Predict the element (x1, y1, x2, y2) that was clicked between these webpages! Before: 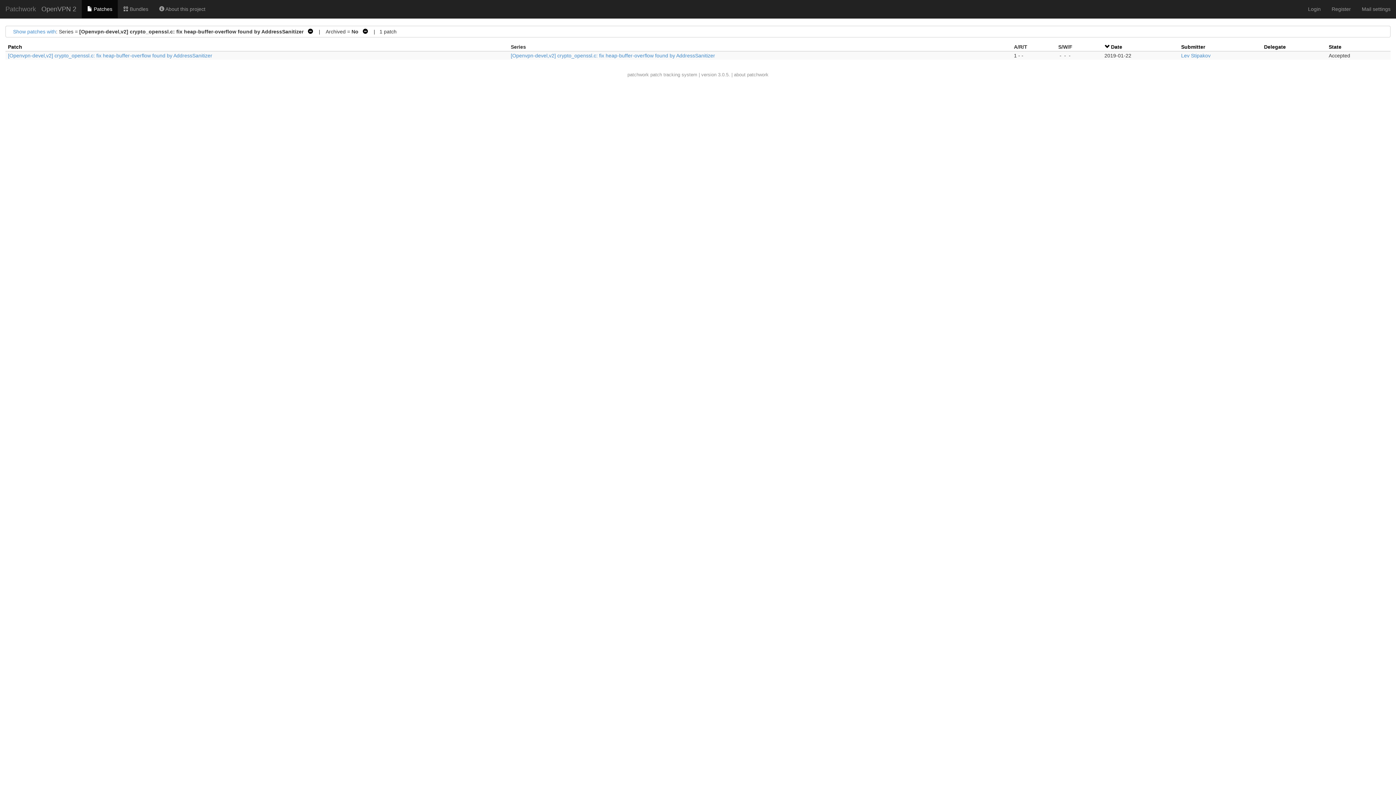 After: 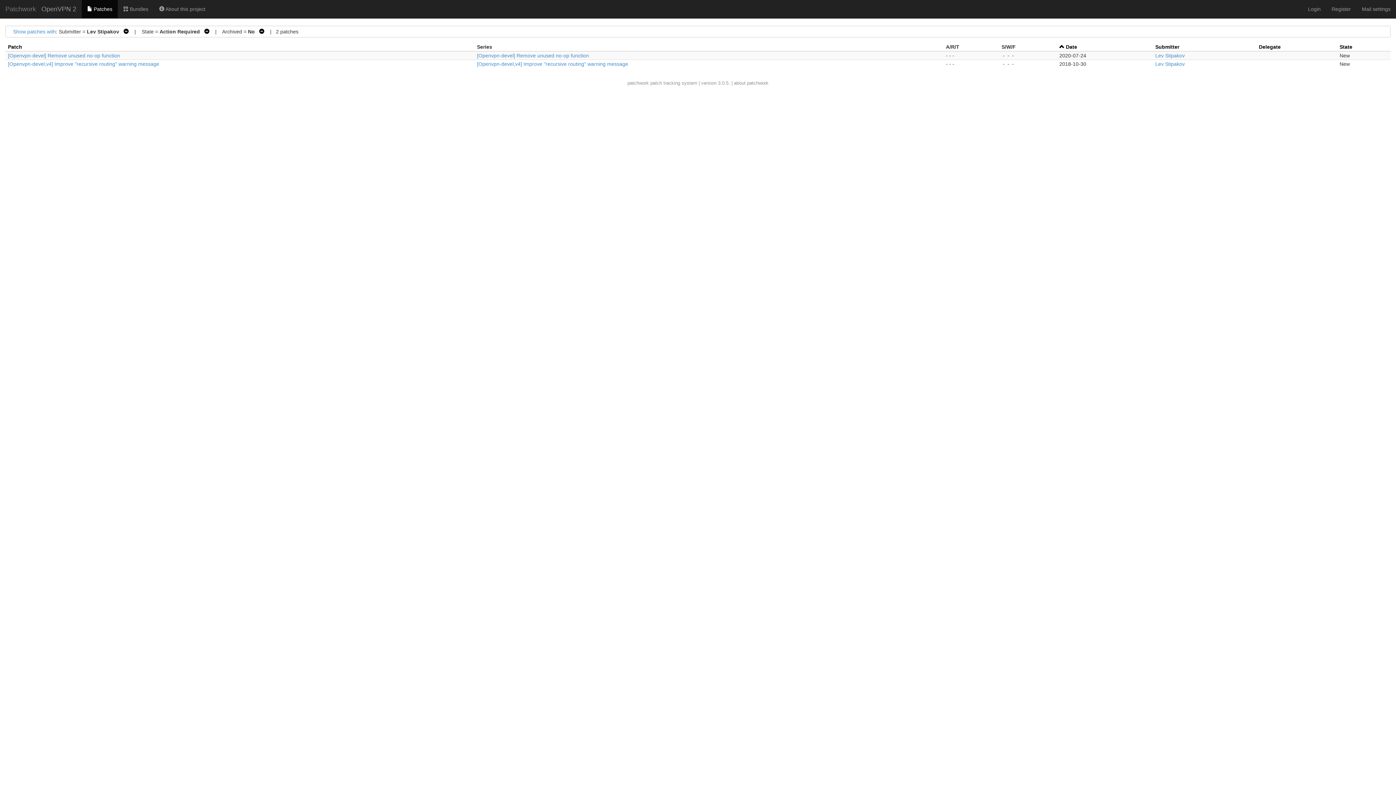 Action: label: Lev Stipakov bbox: (1181, 52, 1210, 58)